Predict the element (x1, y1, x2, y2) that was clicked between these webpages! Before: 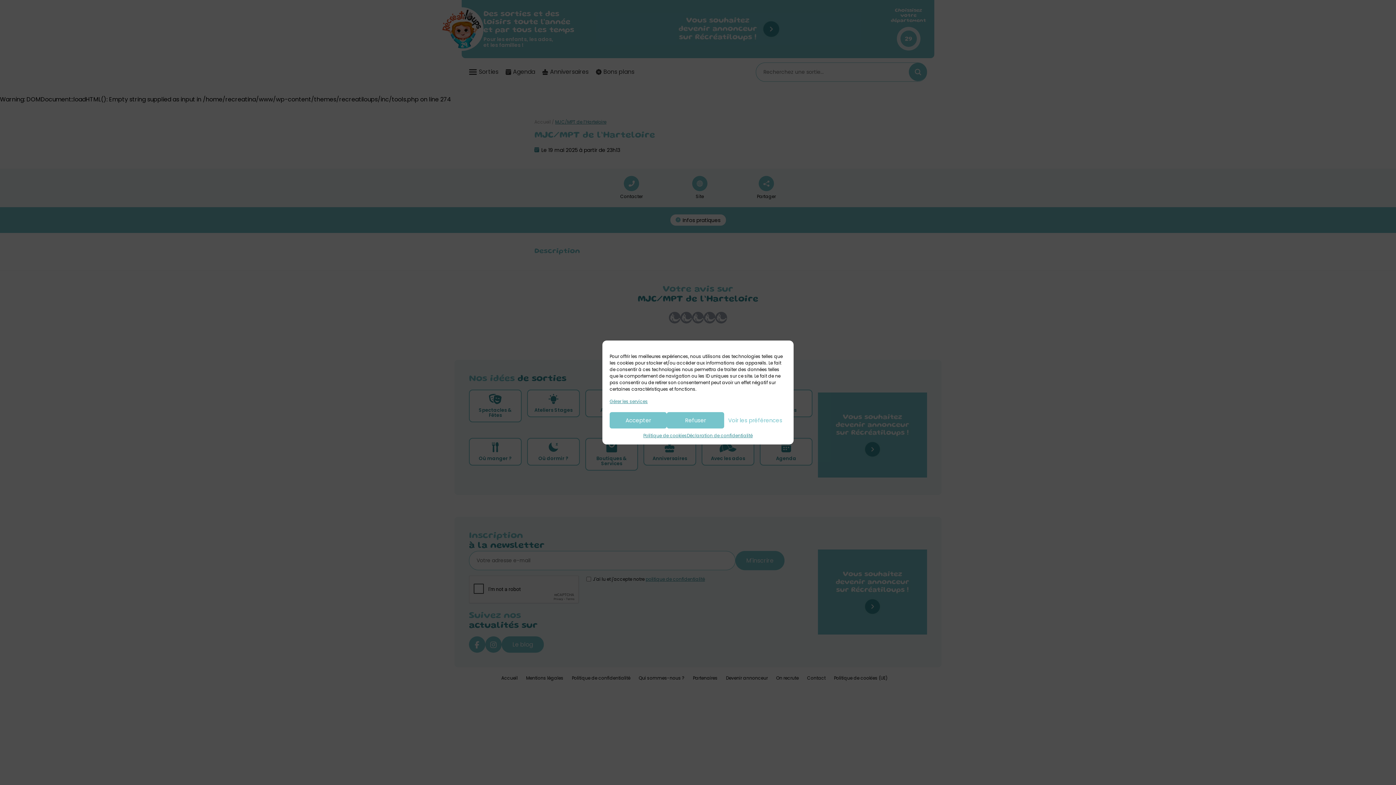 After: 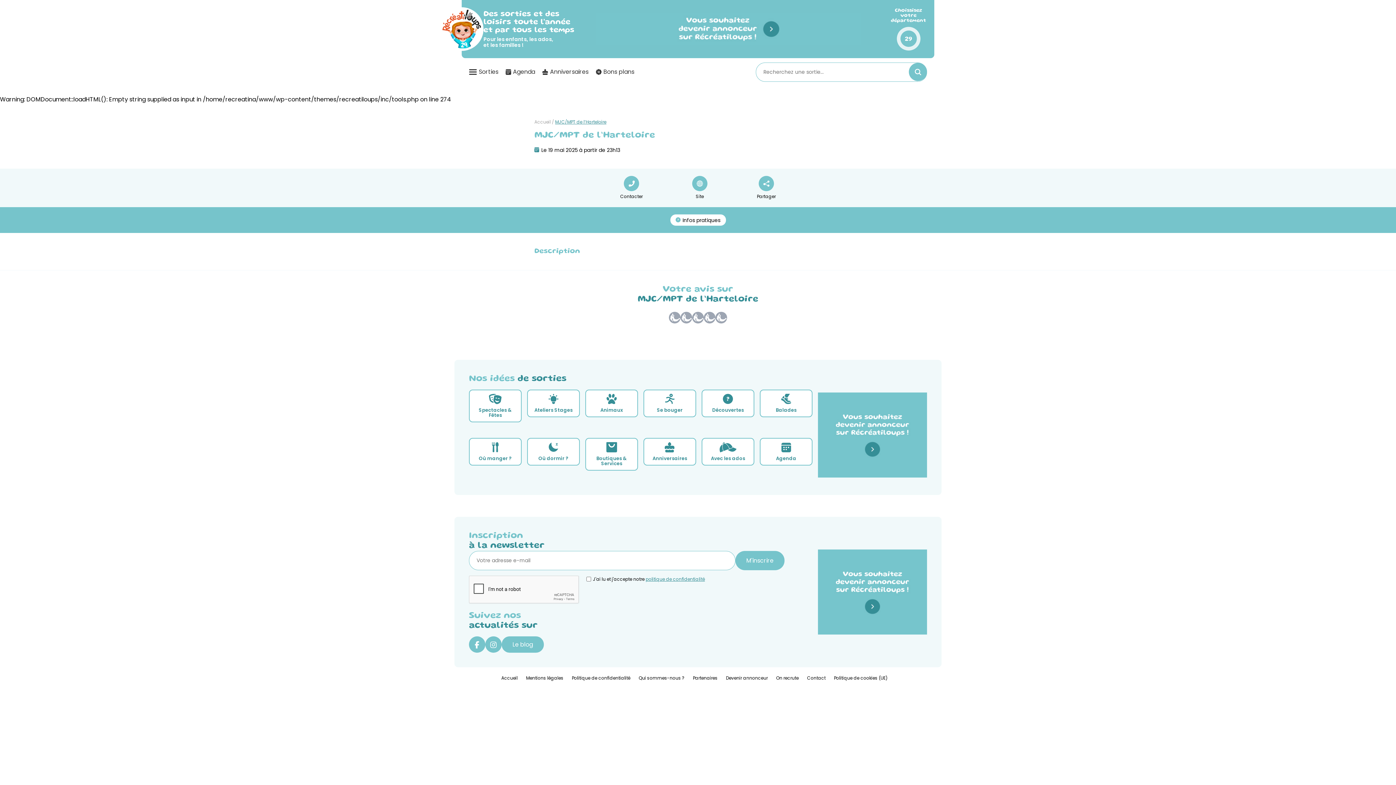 Action: label: Accepter bbox: (609, 412, 667, 428)